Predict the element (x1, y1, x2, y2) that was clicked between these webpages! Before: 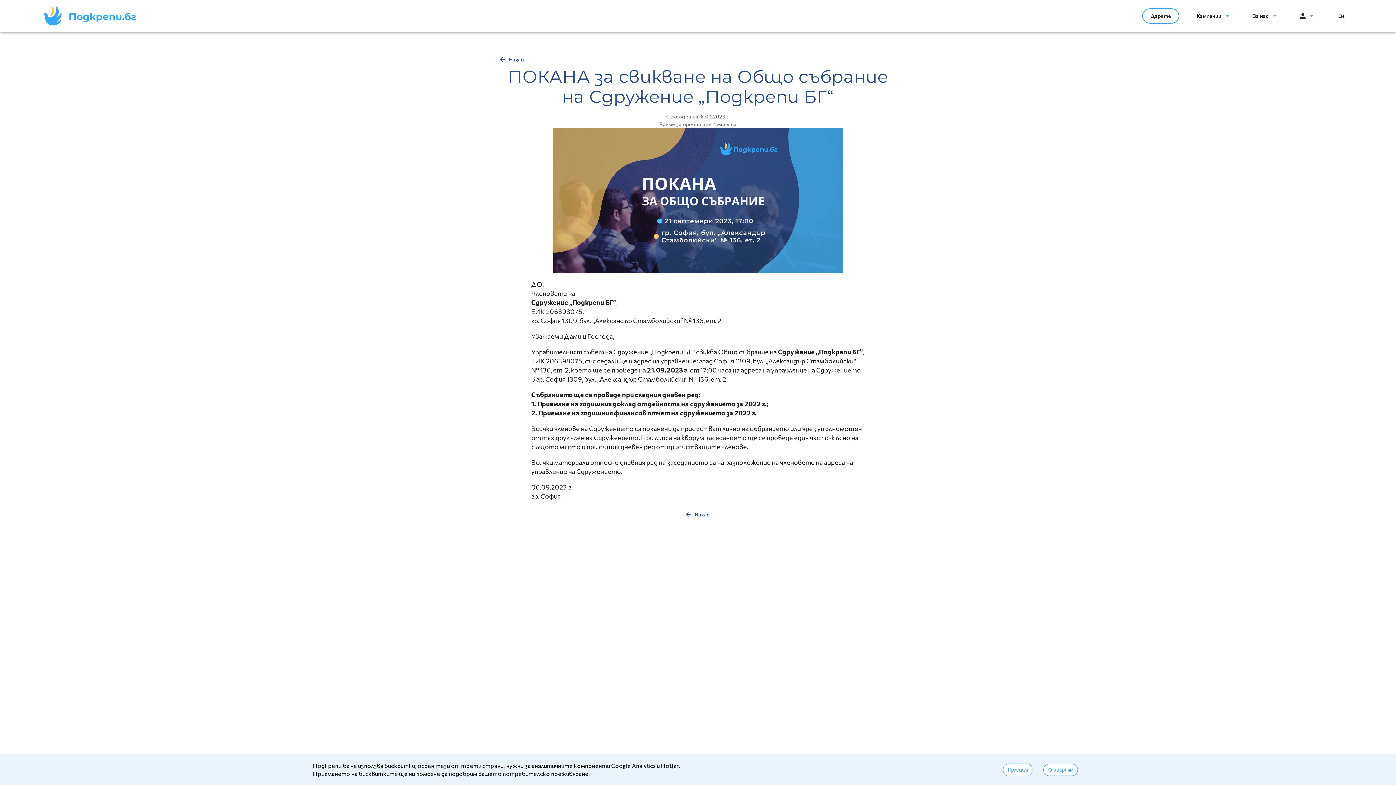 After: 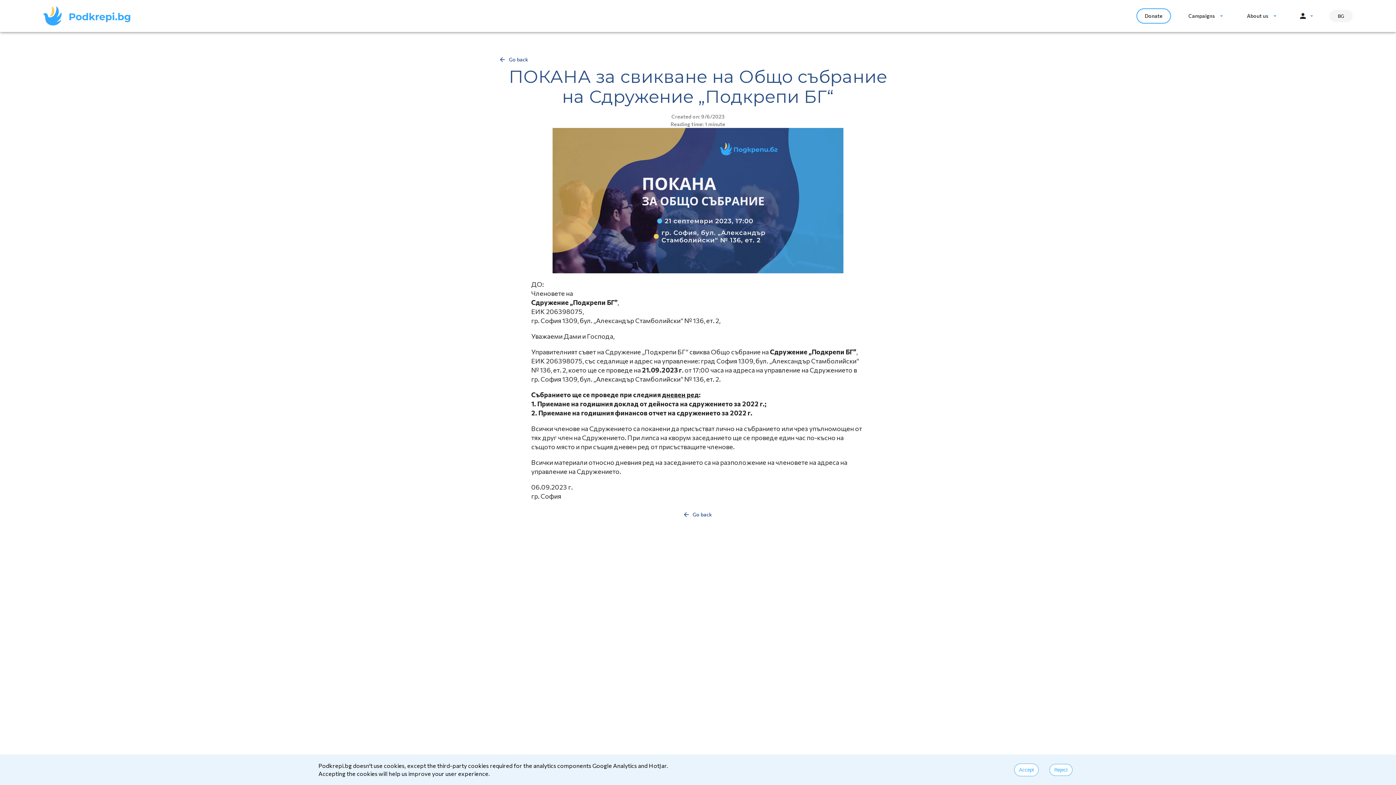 Action: bbox: (1329, 9, 1353, 22) label: EN